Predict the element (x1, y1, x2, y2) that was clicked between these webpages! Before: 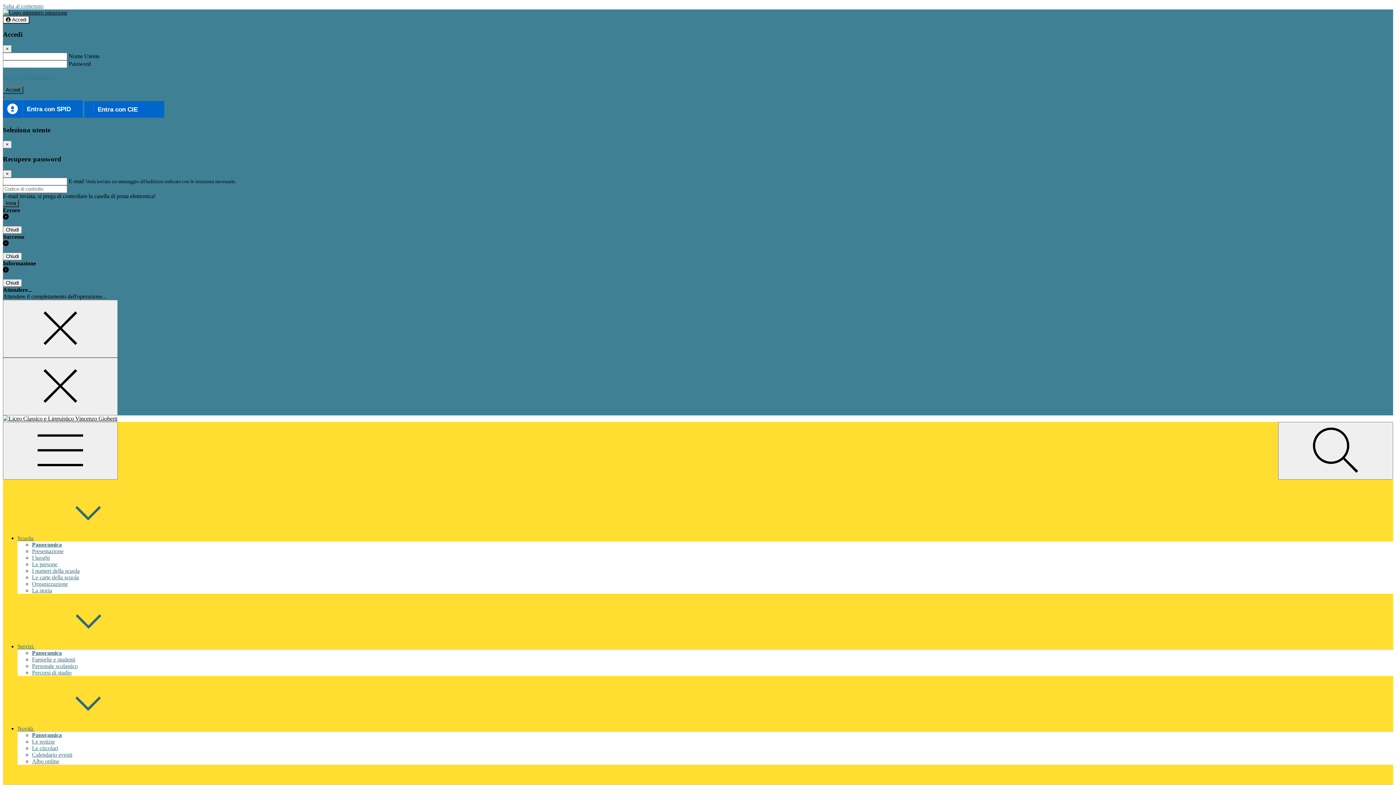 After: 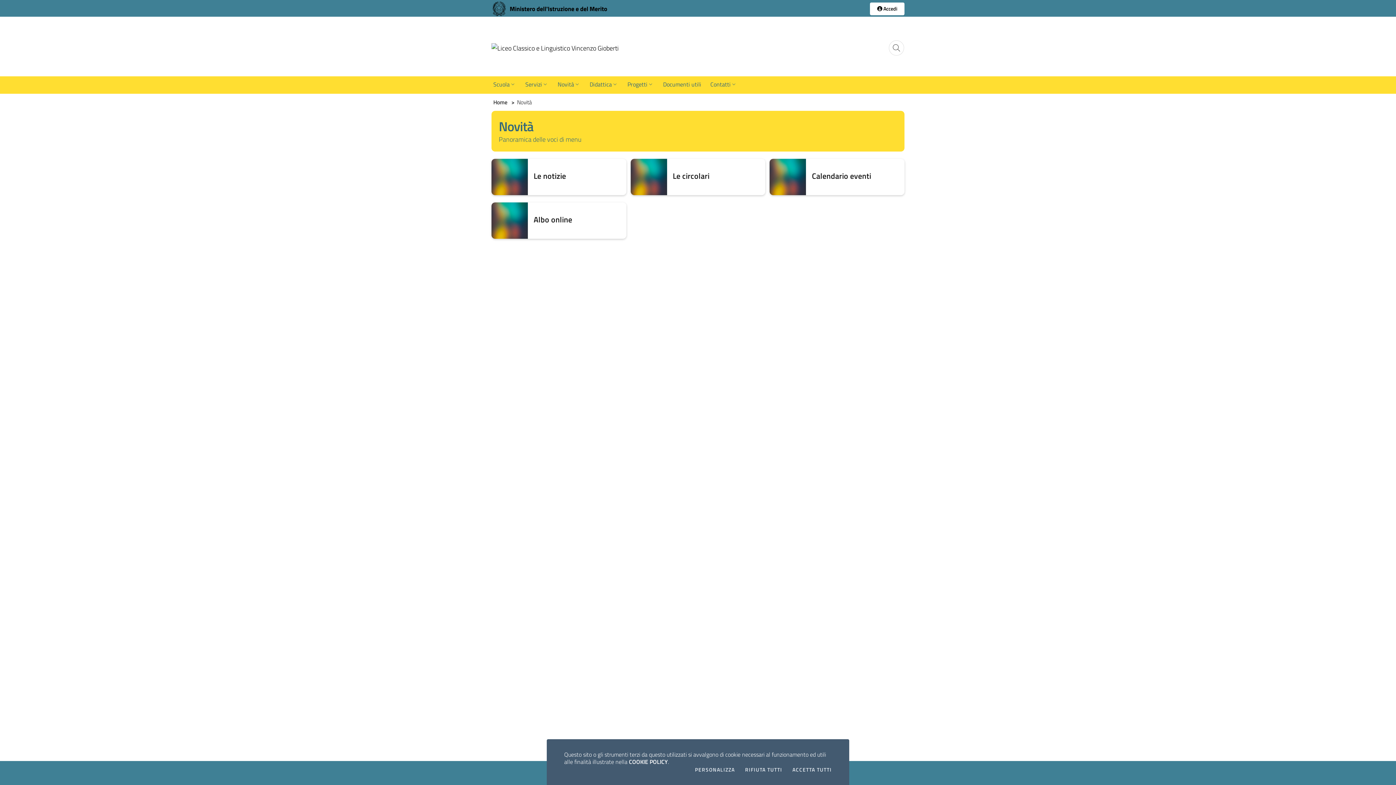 Action: bbox: (32, 732, 61, 738) label: Panoramica